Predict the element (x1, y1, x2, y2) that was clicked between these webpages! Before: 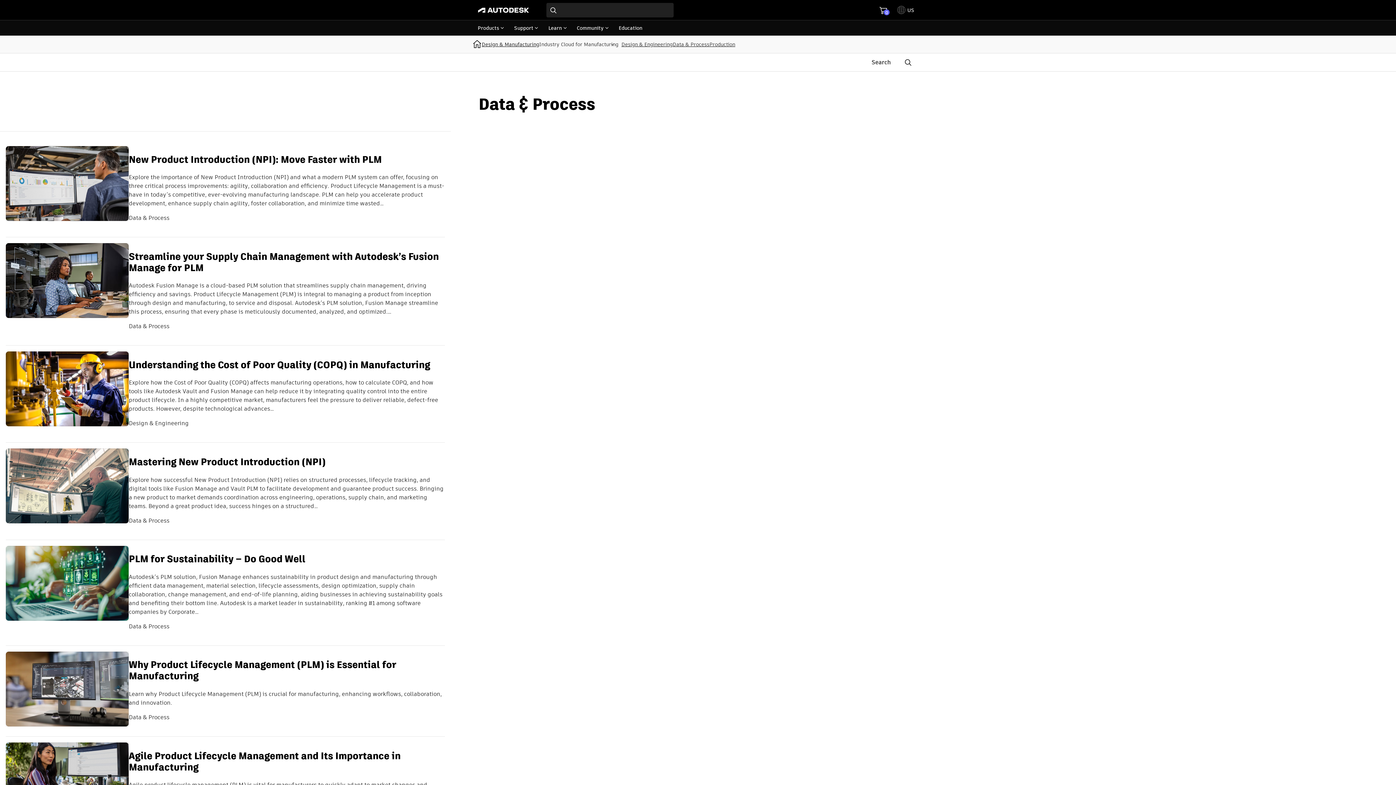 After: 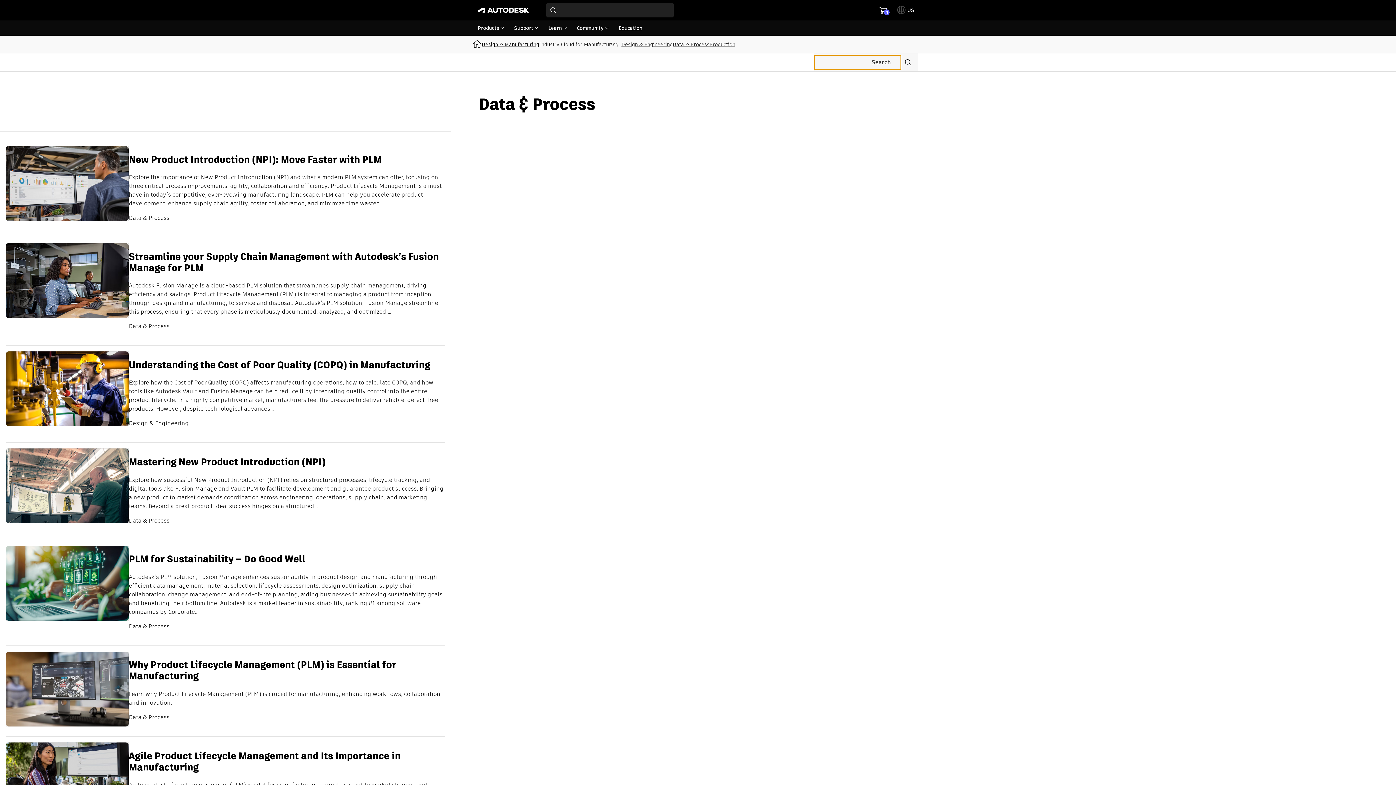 Action: label: Submit Search bbox: (900, 53, 917, 71)